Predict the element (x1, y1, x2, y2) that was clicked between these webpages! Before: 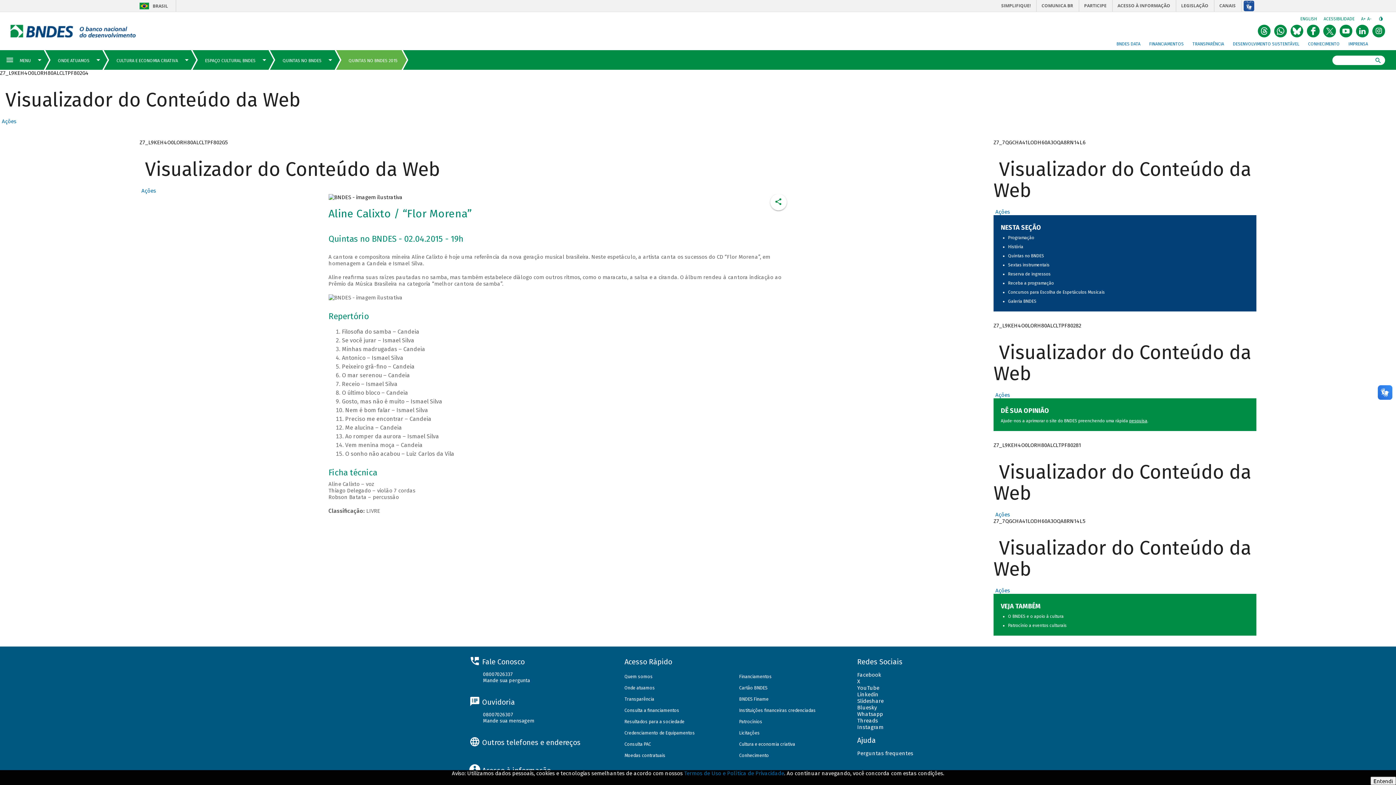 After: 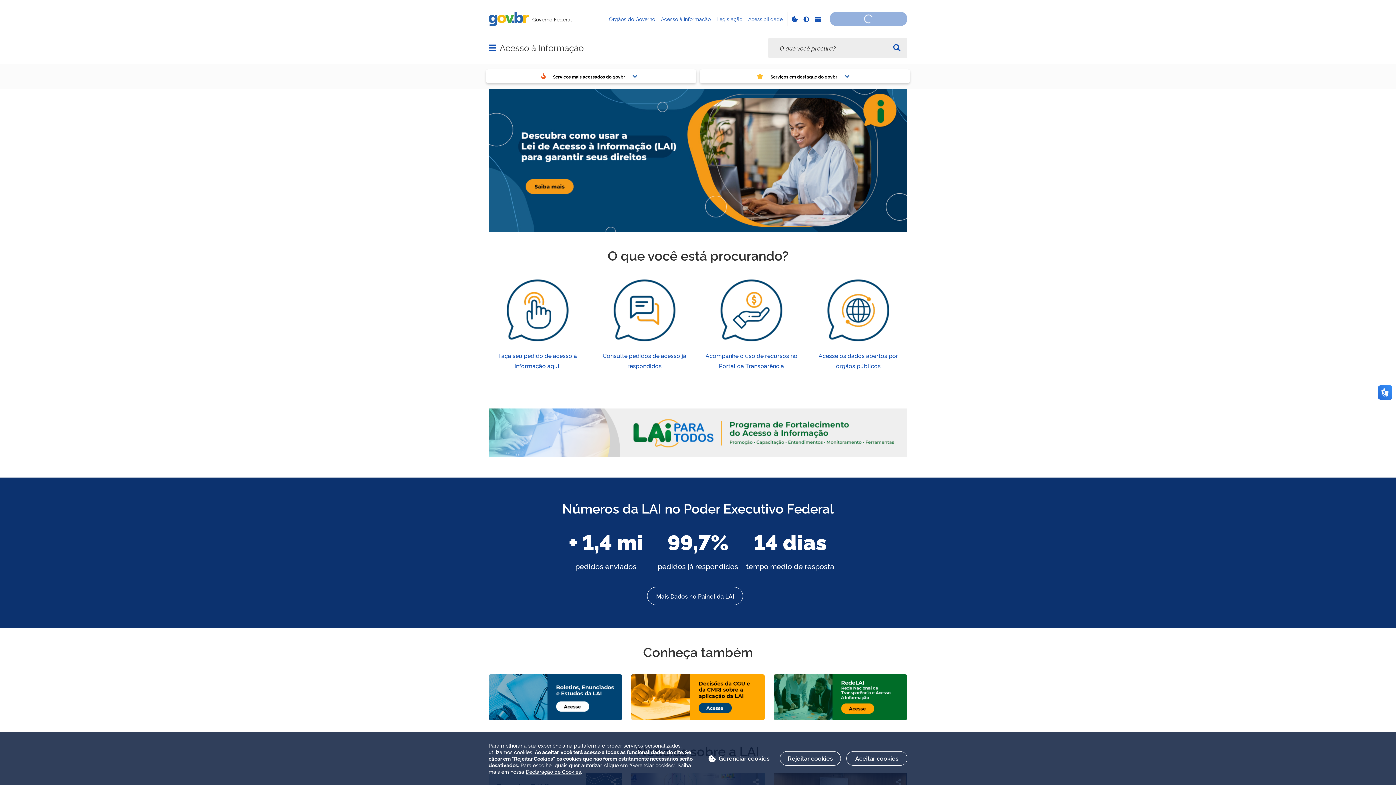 Action: label: ACESSO À INFORMAÇÃO bbox: (1113, 0, 1176, 14)